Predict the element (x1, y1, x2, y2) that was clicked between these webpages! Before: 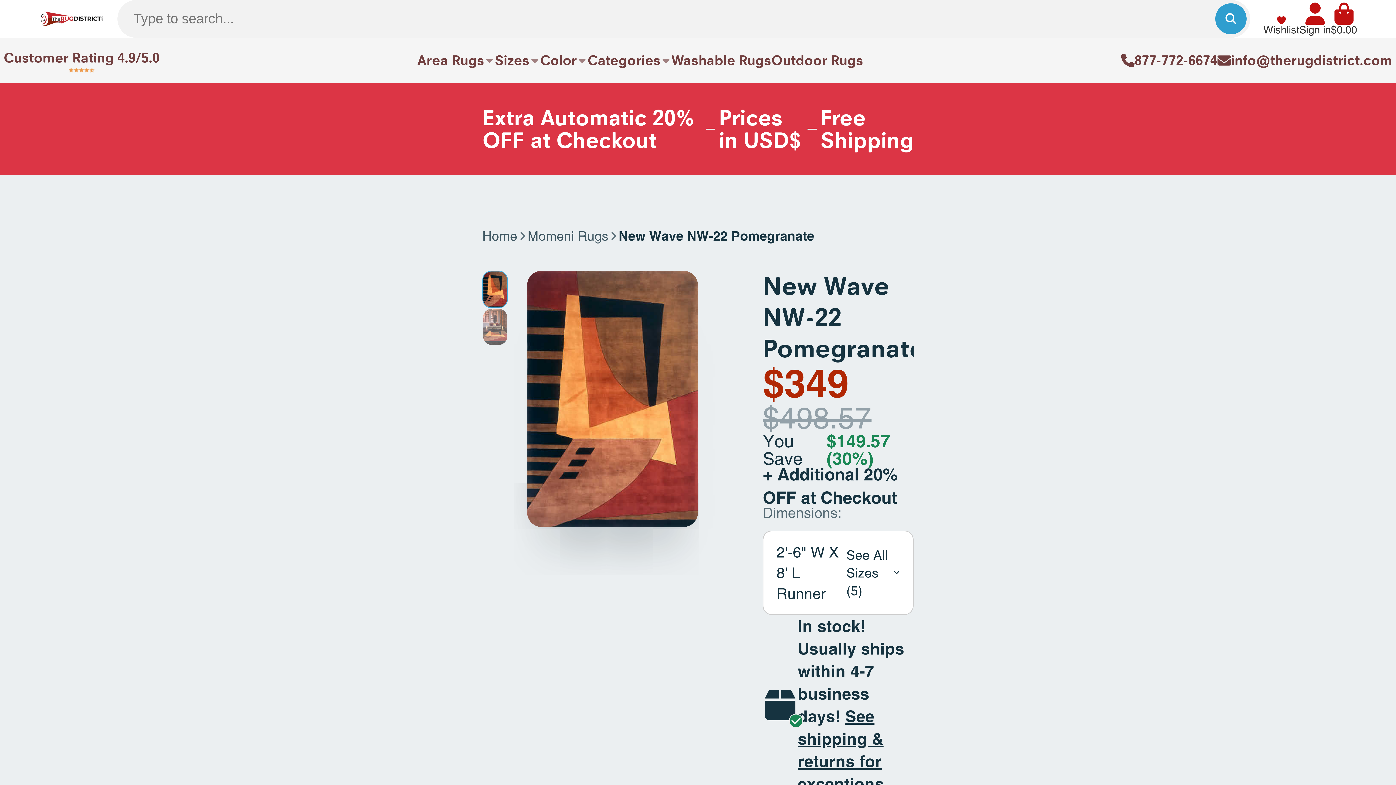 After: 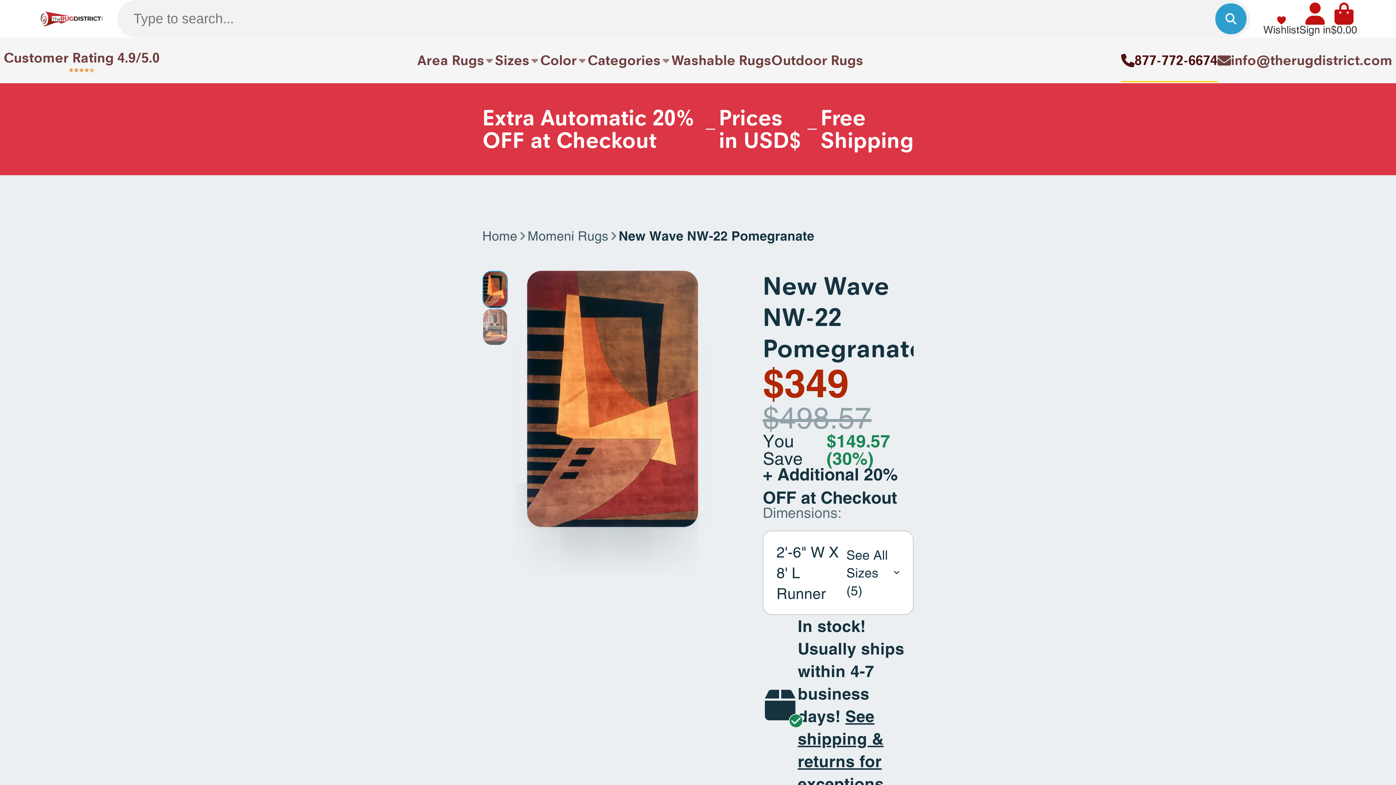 Action: label: 877-772-6674 bbox: (1121, 37, 1217, 83)